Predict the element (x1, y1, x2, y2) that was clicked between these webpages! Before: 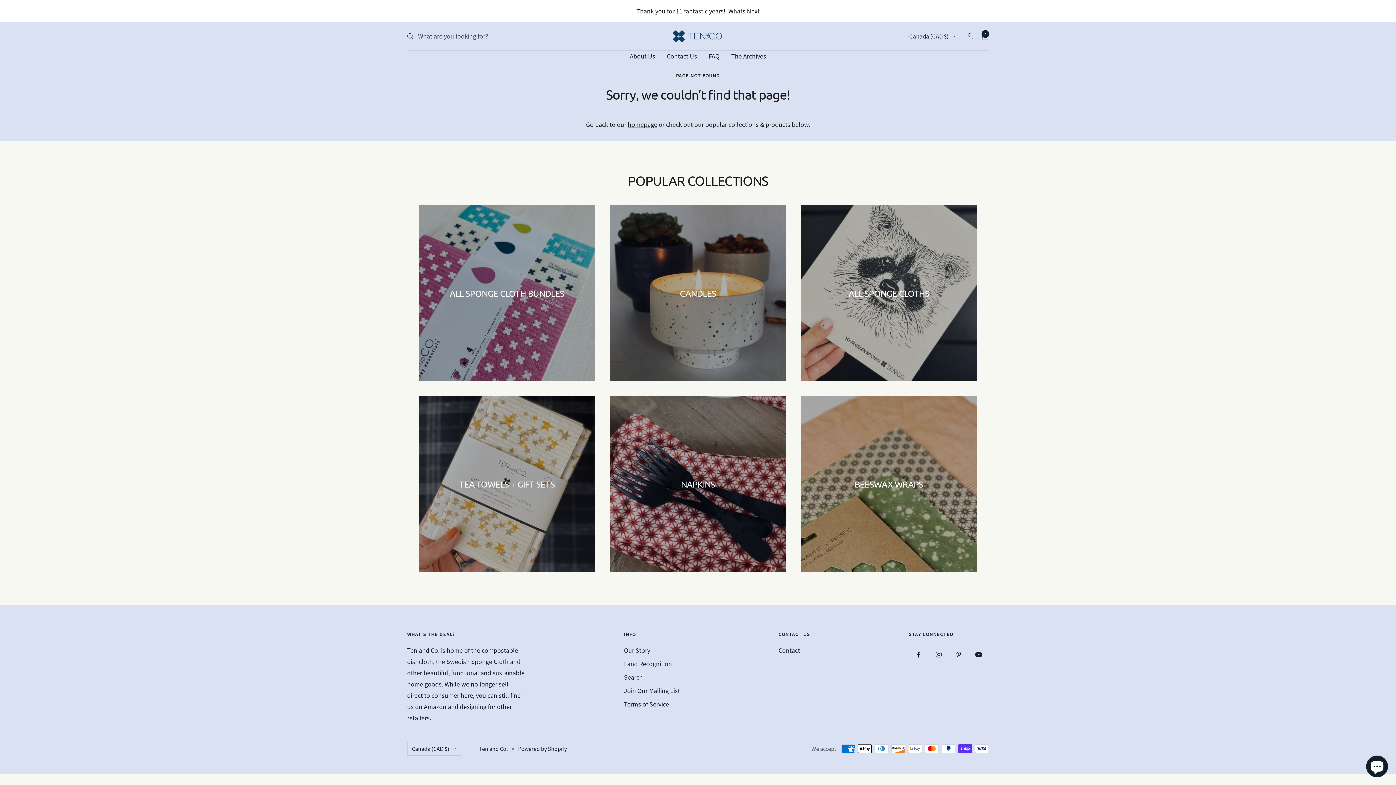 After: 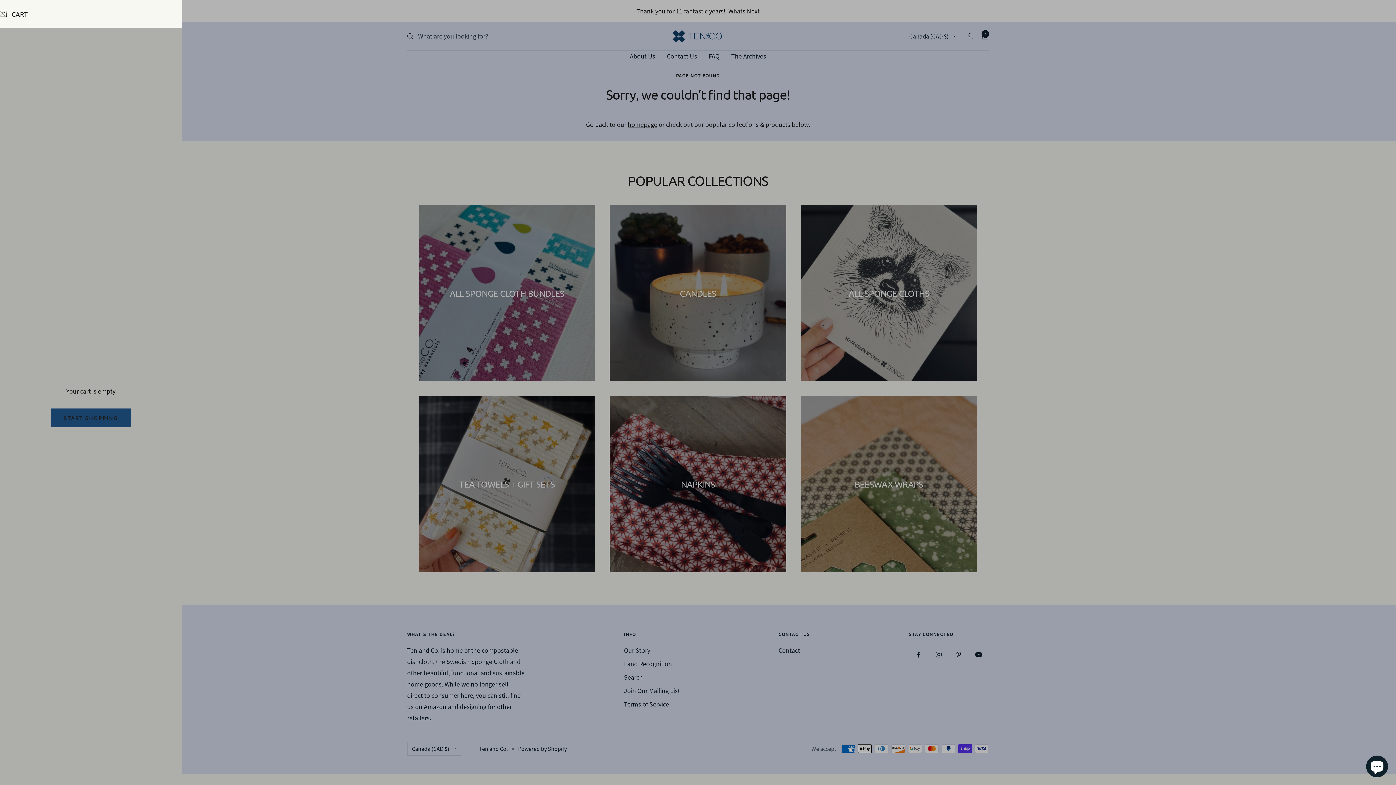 Action: label: Cart bbox: (981, 32, 989, 39)